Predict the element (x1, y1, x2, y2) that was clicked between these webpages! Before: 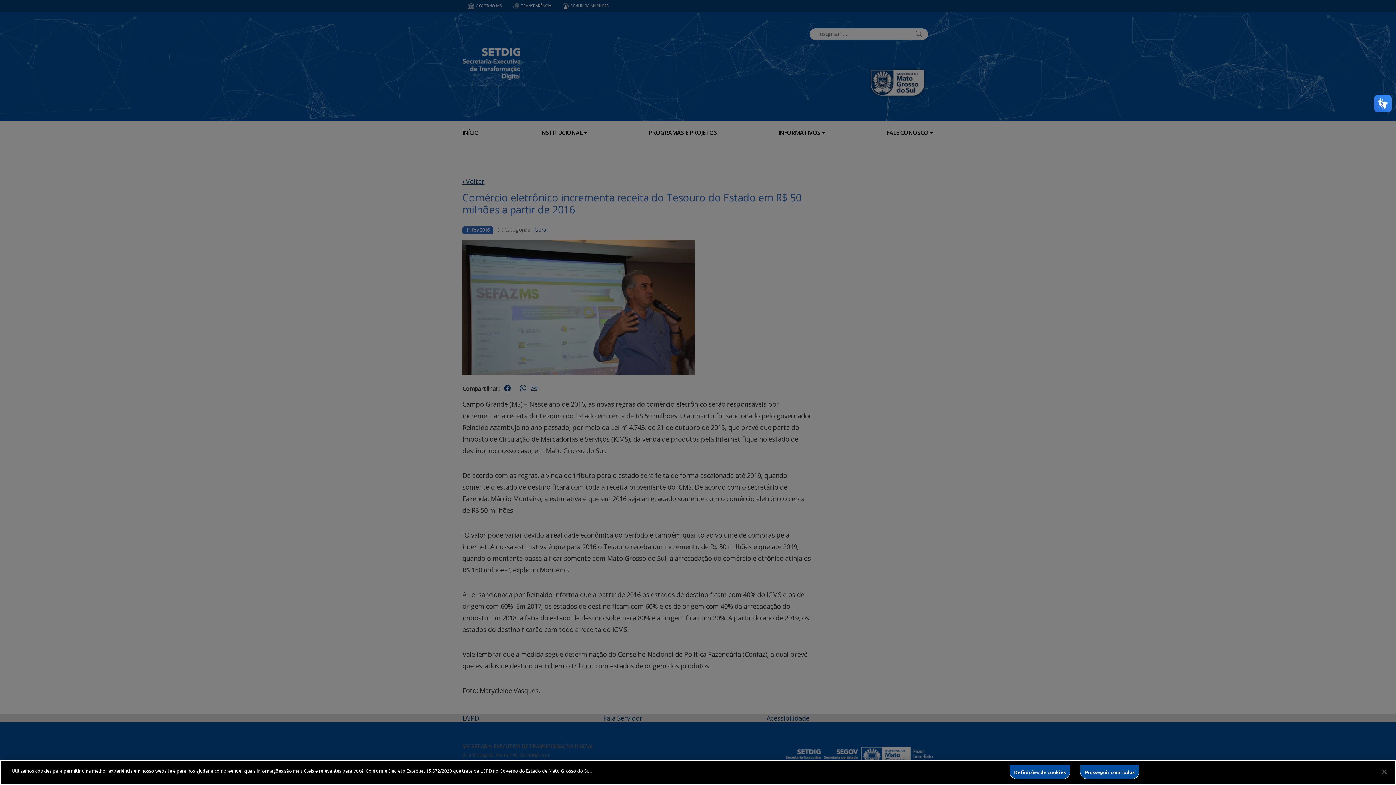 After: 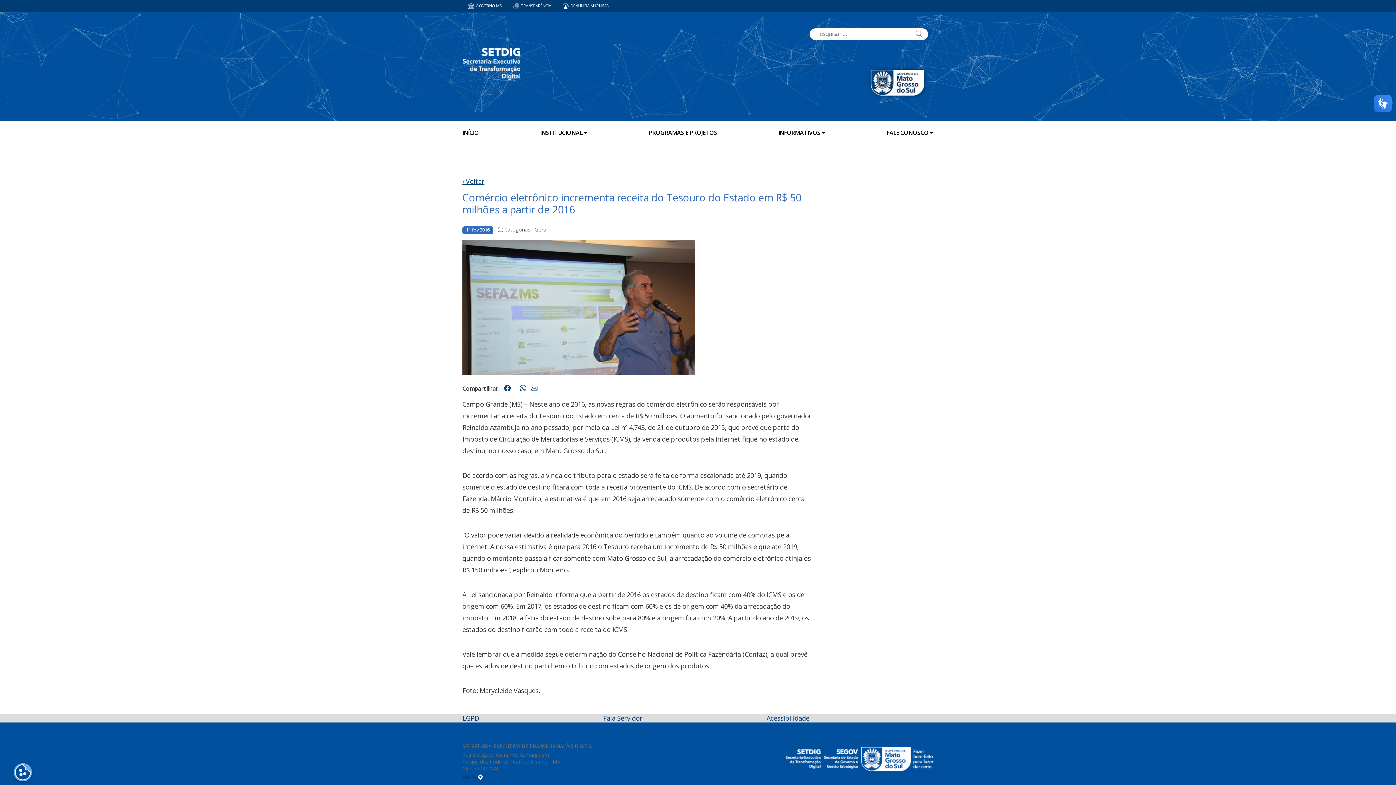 Action: label: Prosseguir com todos bbox: (1080, 765, 1139, 779)